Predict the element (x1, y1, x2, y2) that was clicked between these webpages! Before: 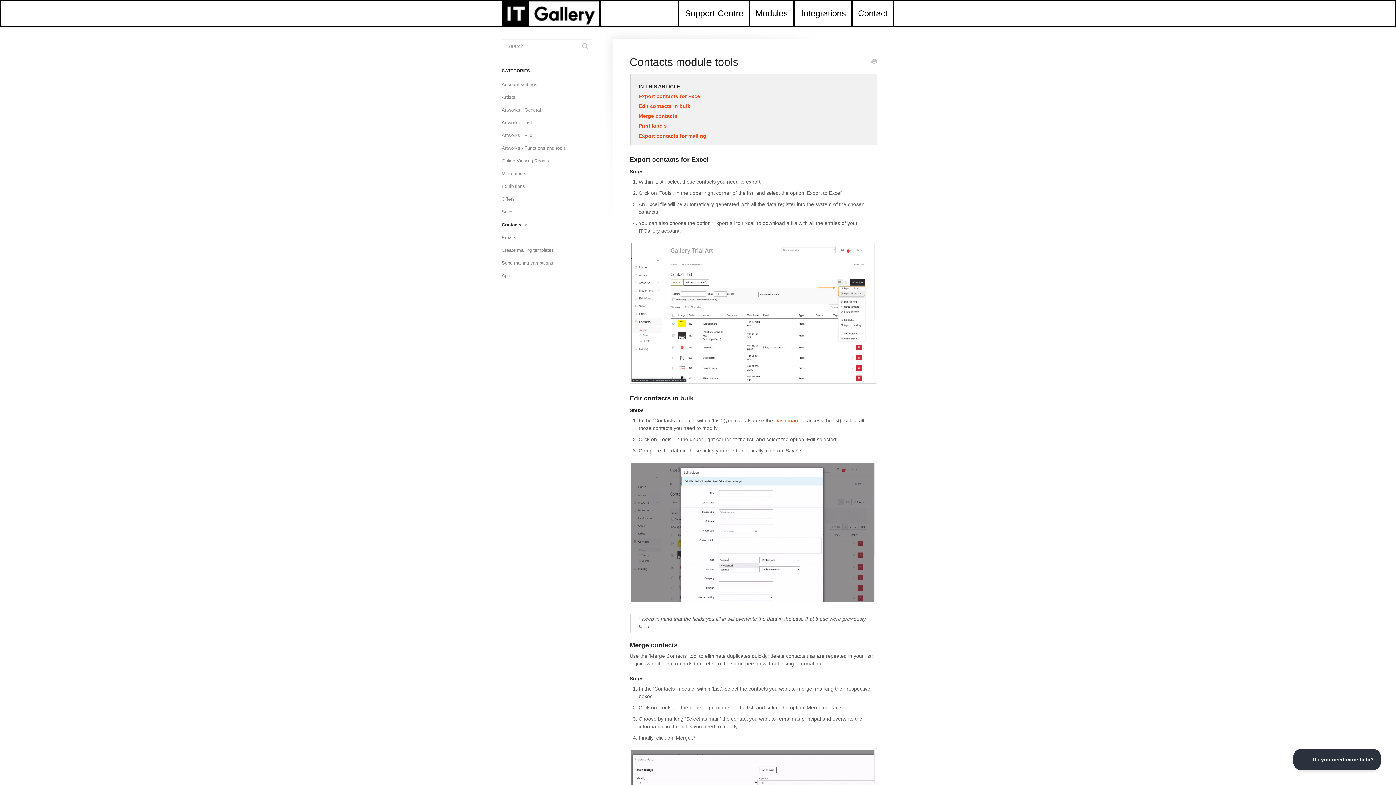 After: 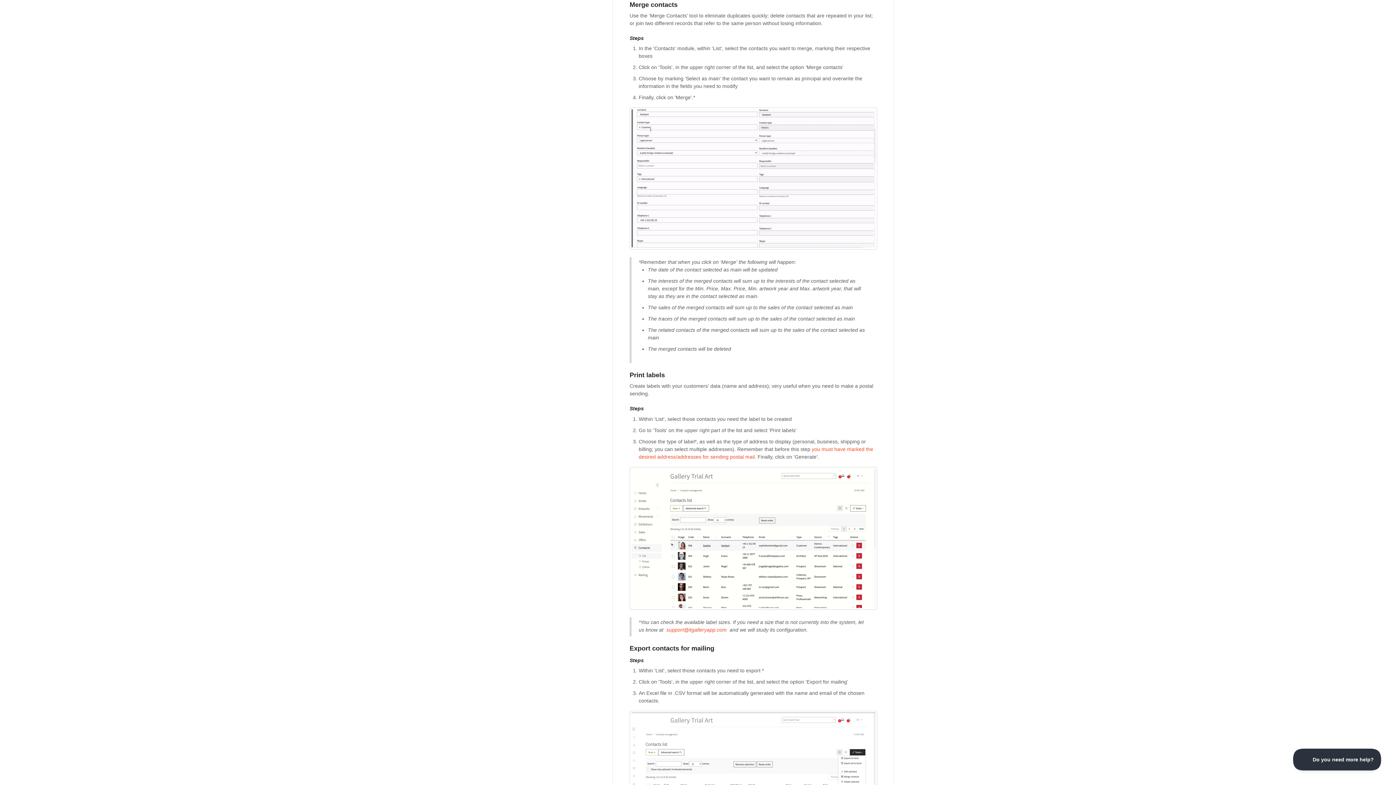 Action: bbox: (638, 113, 677, 119) label: Merge contacts